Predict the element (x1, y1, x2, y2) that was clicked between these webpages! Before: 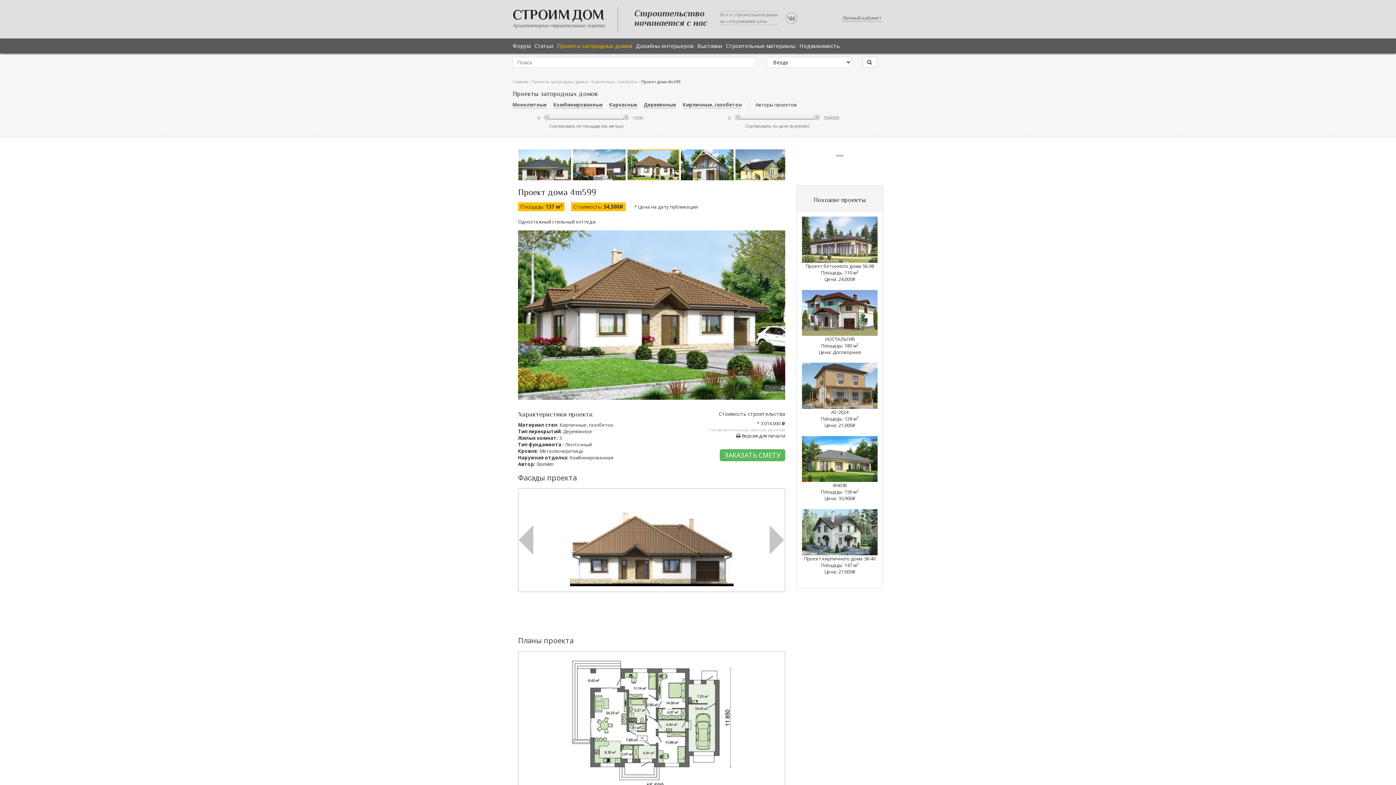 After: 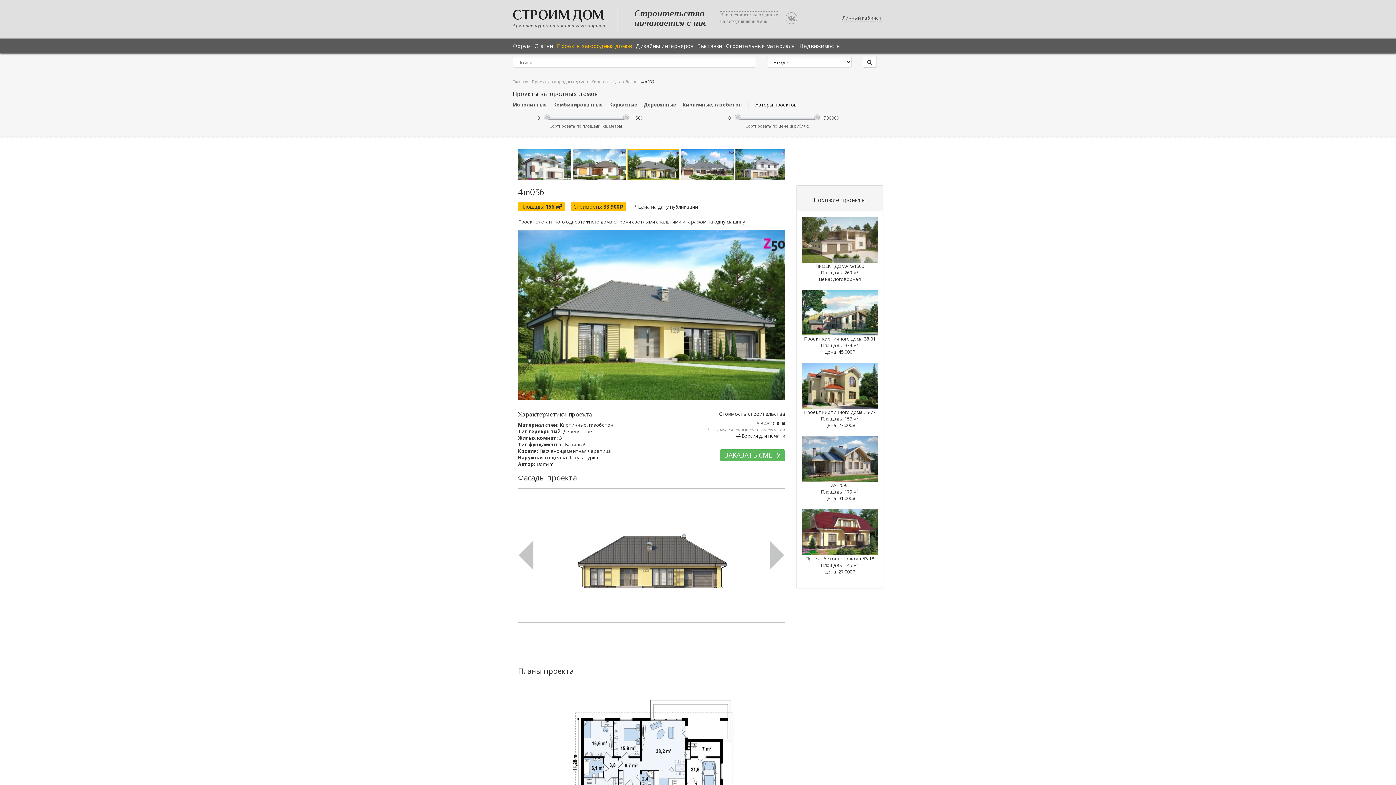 Action: bbox: (802, 455, 877, 462)